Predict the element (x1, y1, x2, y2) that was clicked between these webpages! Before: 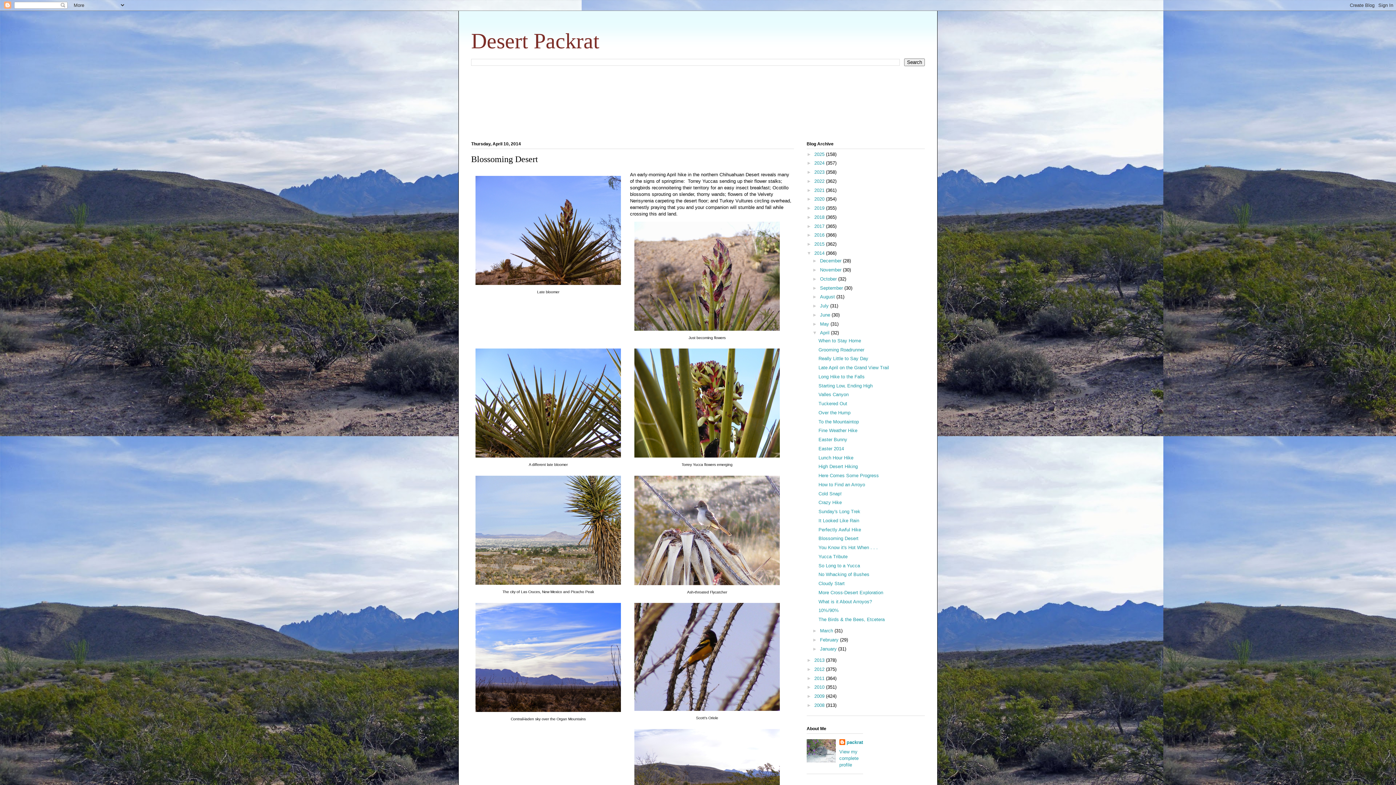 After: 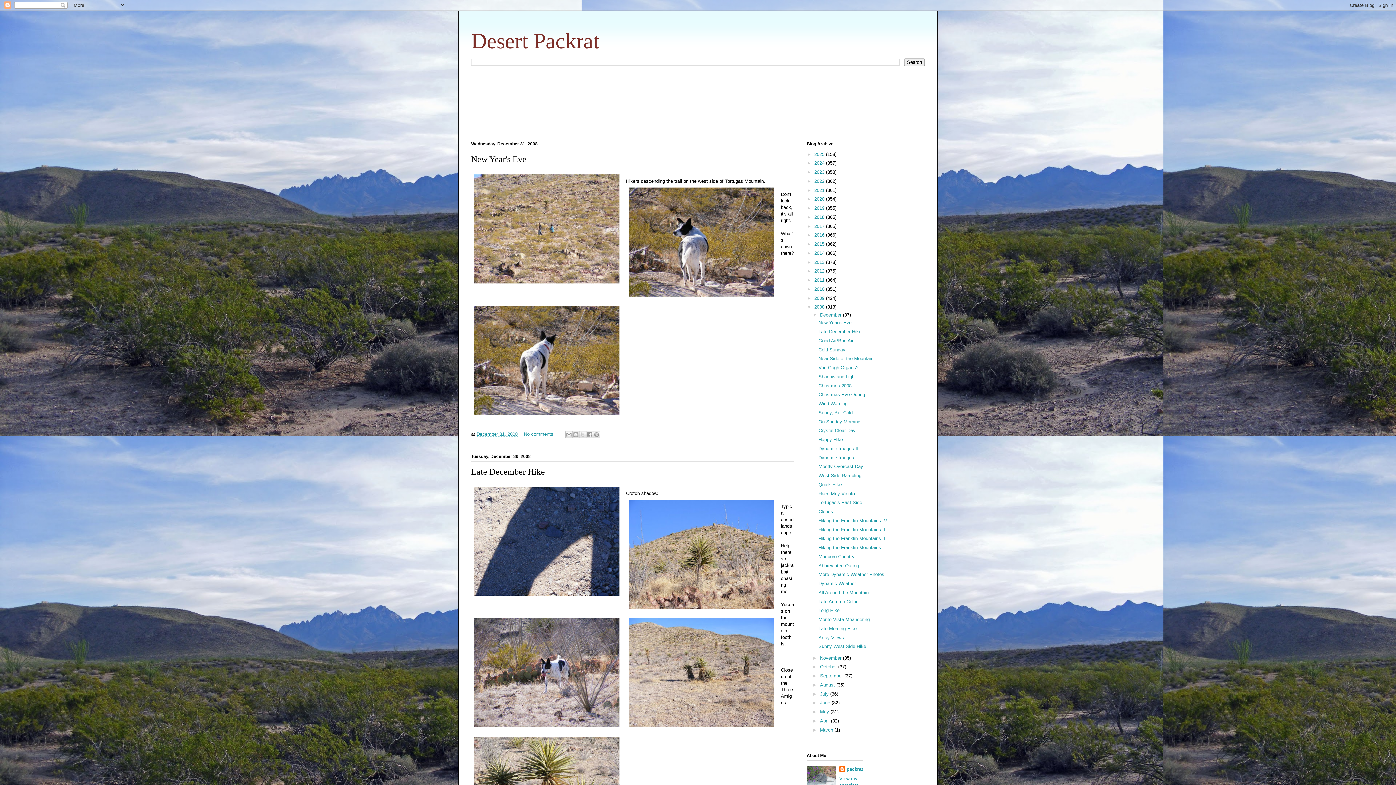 Action: label: 2008  bbox: (814, 702, 826, 708)